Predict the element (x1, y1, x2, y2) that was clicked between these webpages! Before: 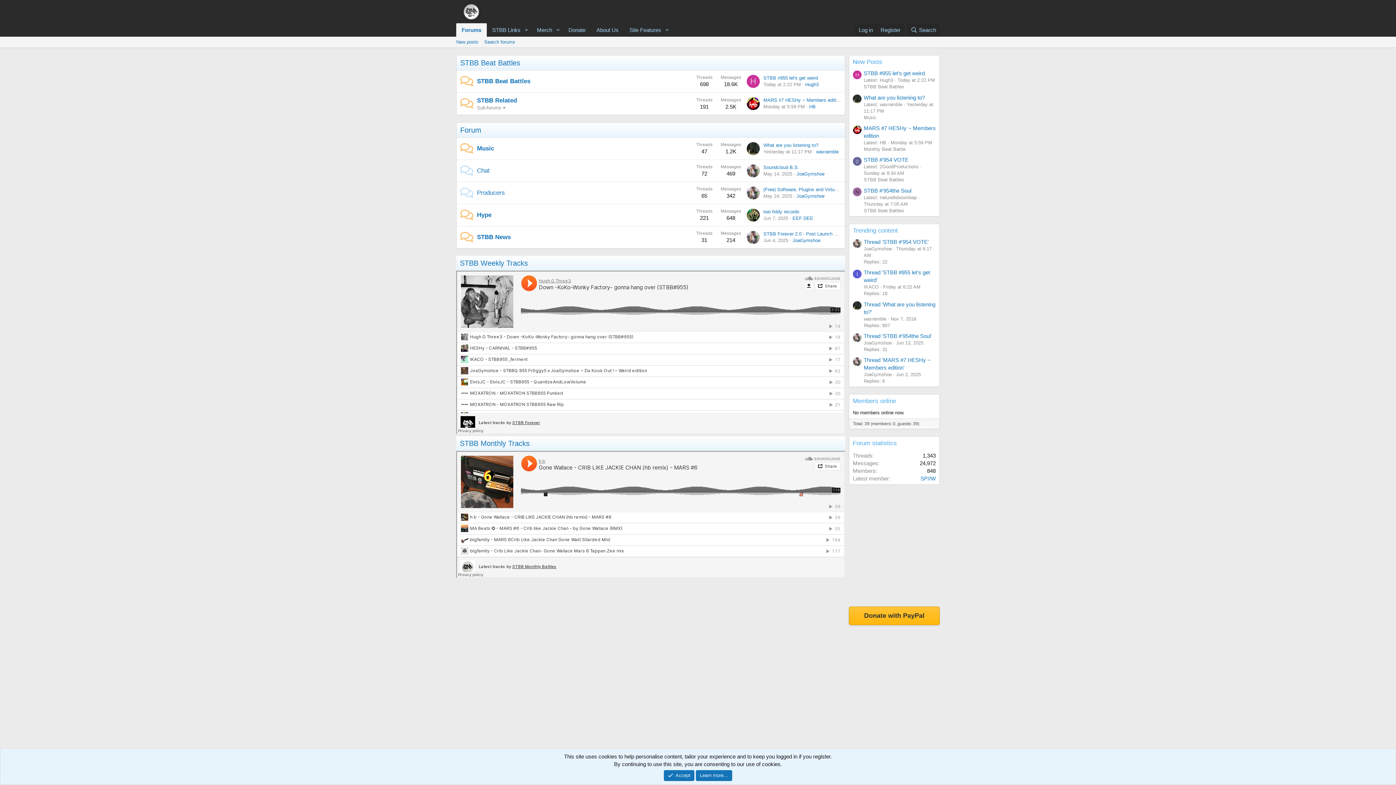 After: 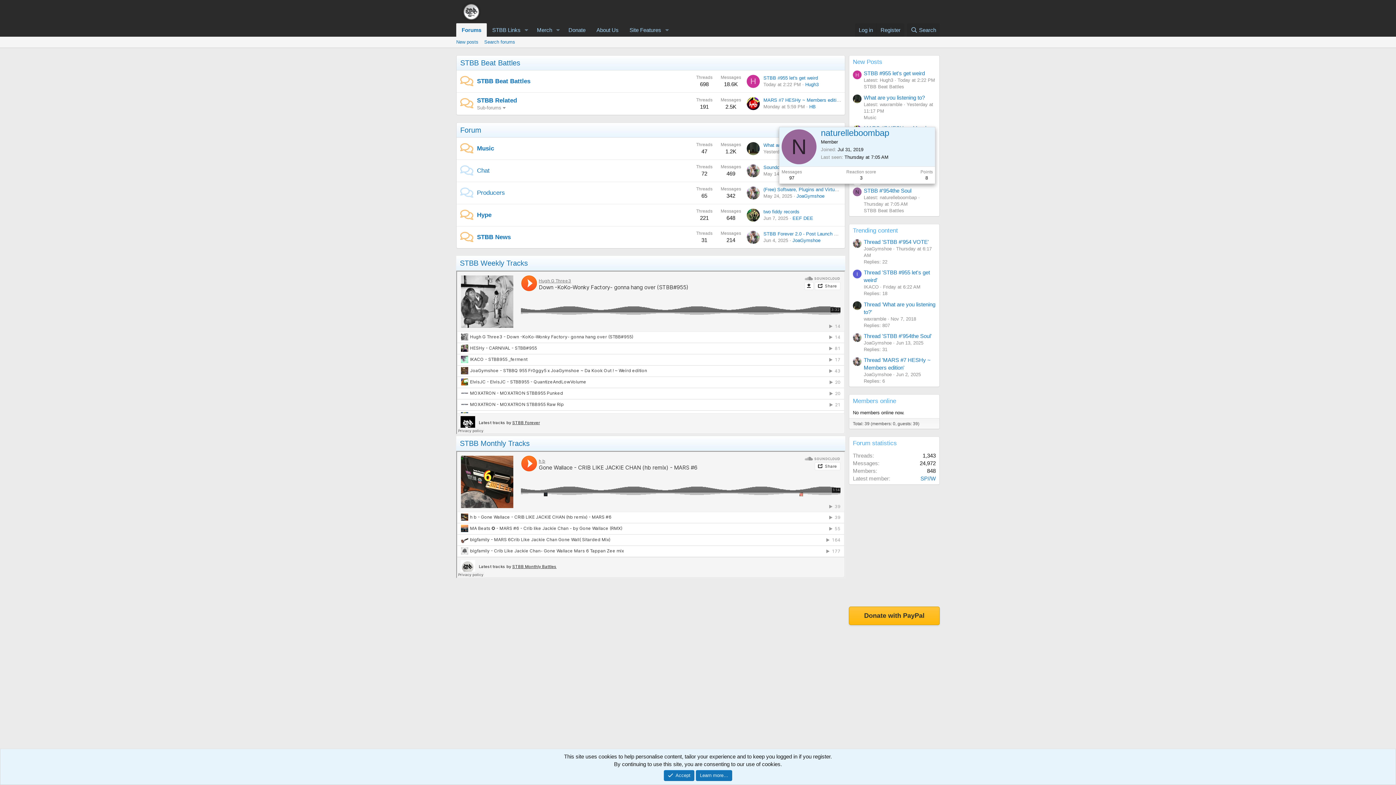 Action: bbox: (853, 187, 861, 196) label: N